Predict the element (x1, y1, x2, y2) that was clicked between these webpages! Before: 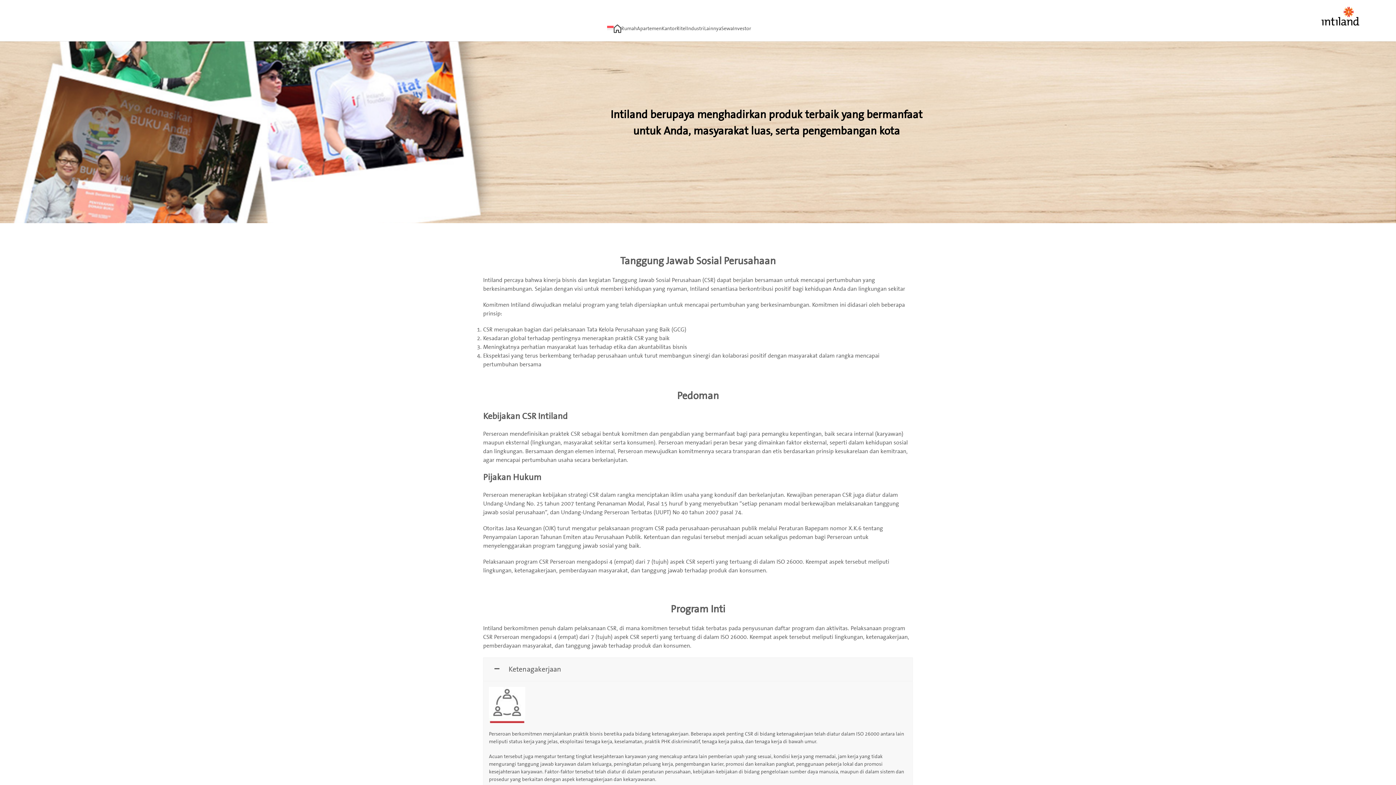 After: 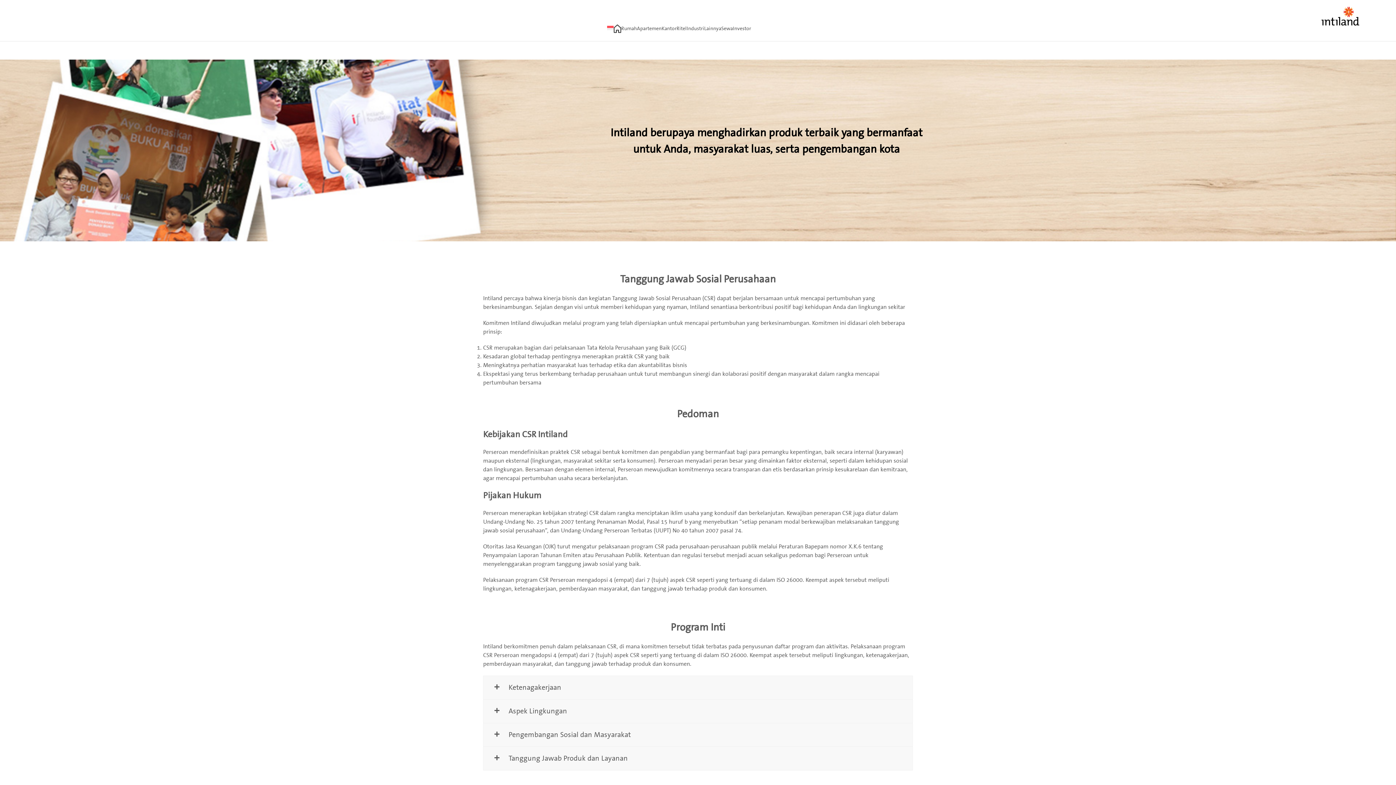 Action: bbox: (508, 665, 561, 673) label: Ketenagakerjaan